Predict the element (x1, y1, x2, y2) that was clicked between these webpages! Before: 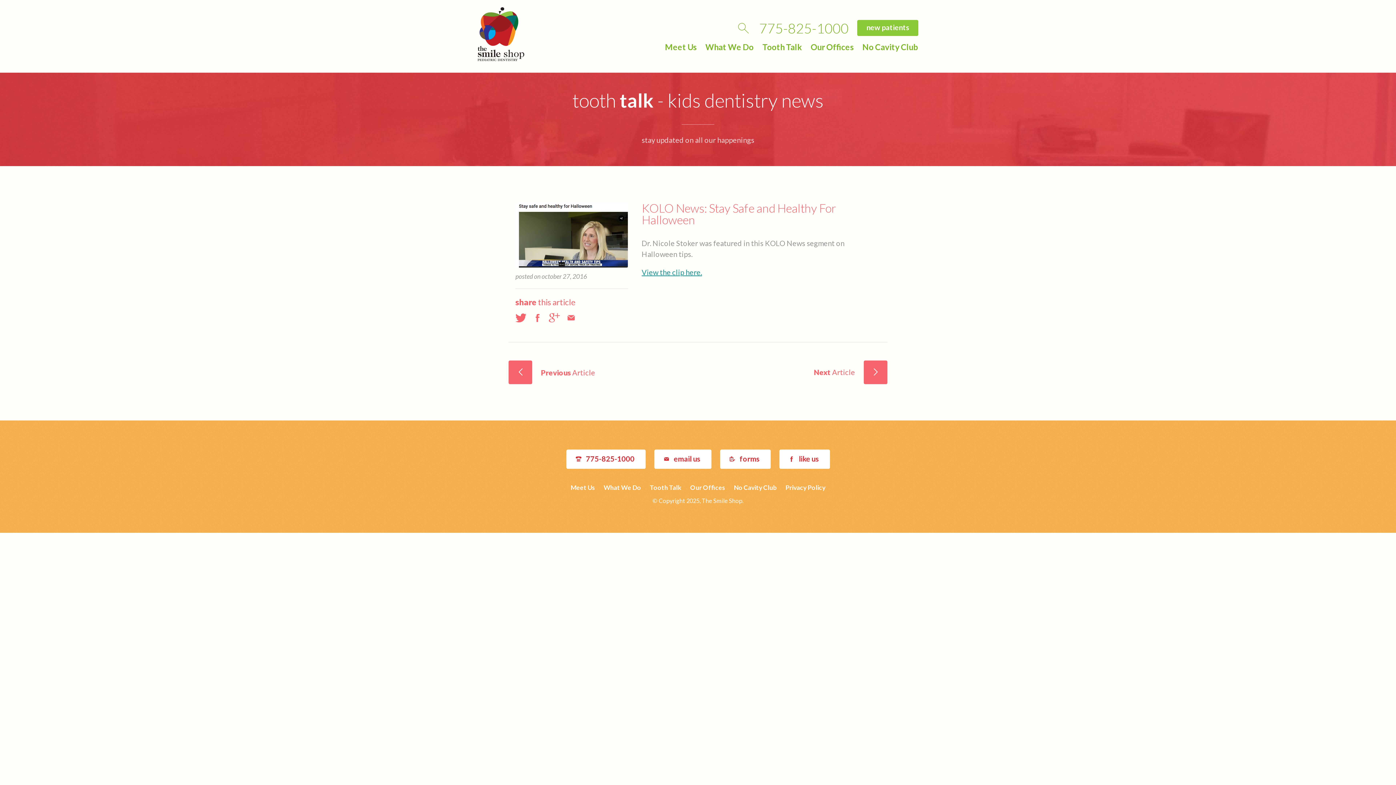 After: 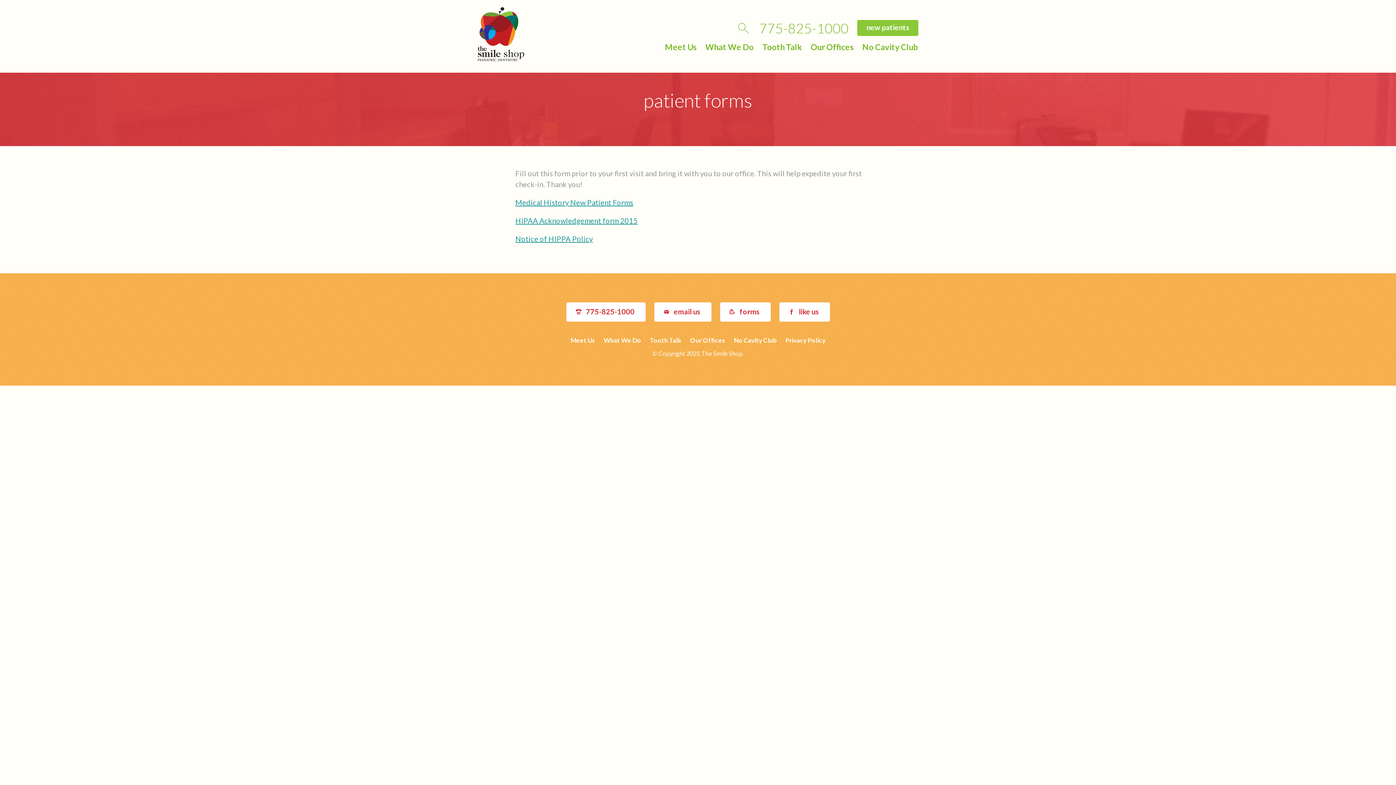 Action: bbox: (720, 449, 770, 469) label:  forms